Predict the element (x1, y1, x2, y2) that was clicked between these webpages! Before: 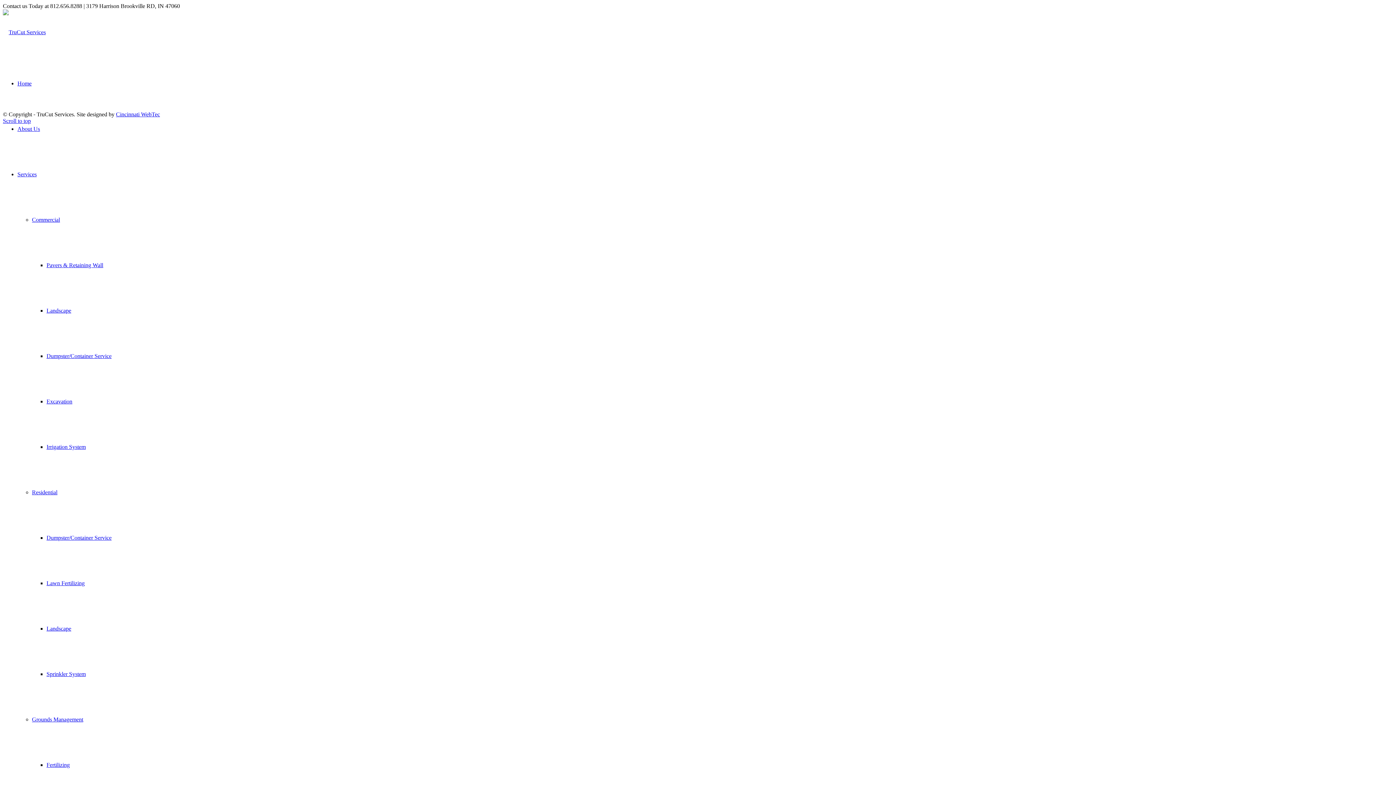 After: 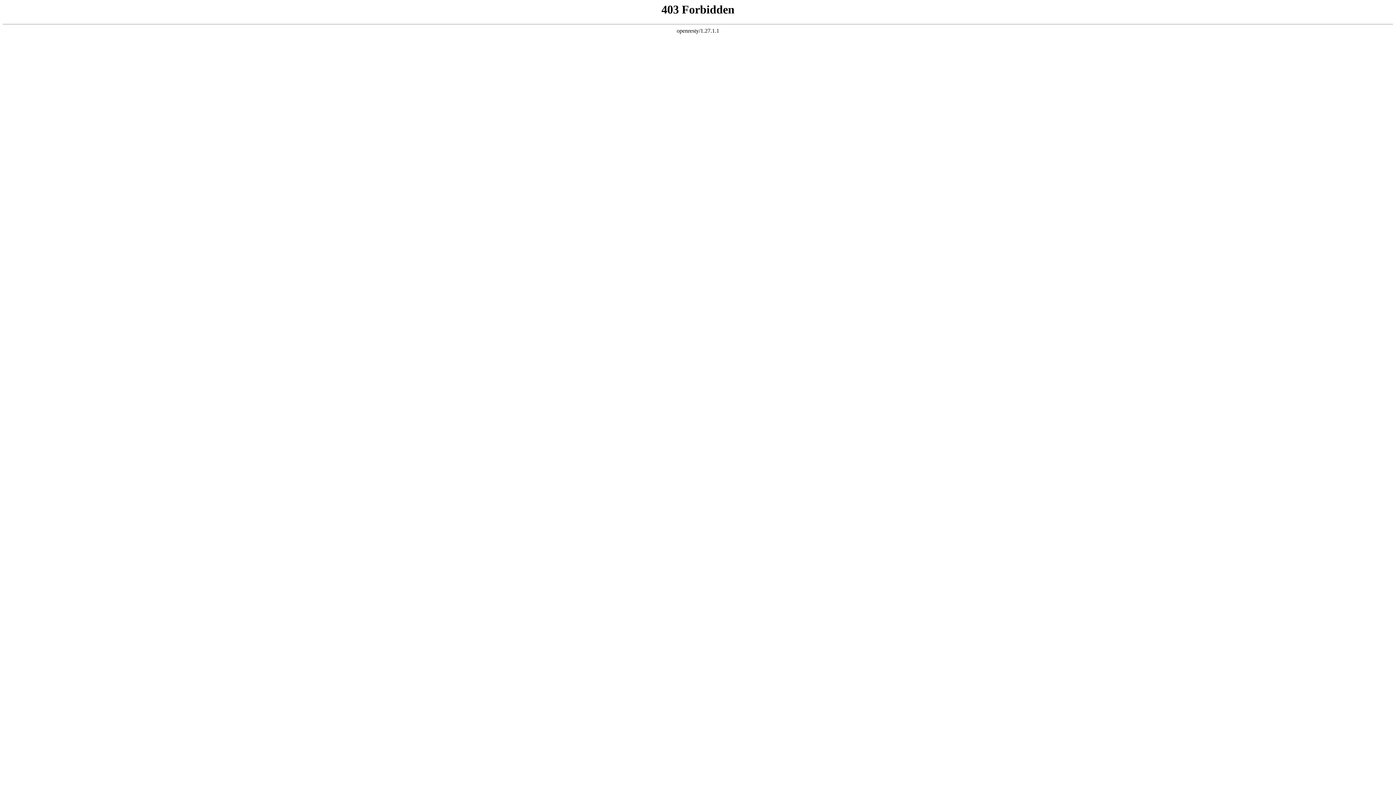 Action: label: Sprinkler System bbox: (46, 671, 85, 677)